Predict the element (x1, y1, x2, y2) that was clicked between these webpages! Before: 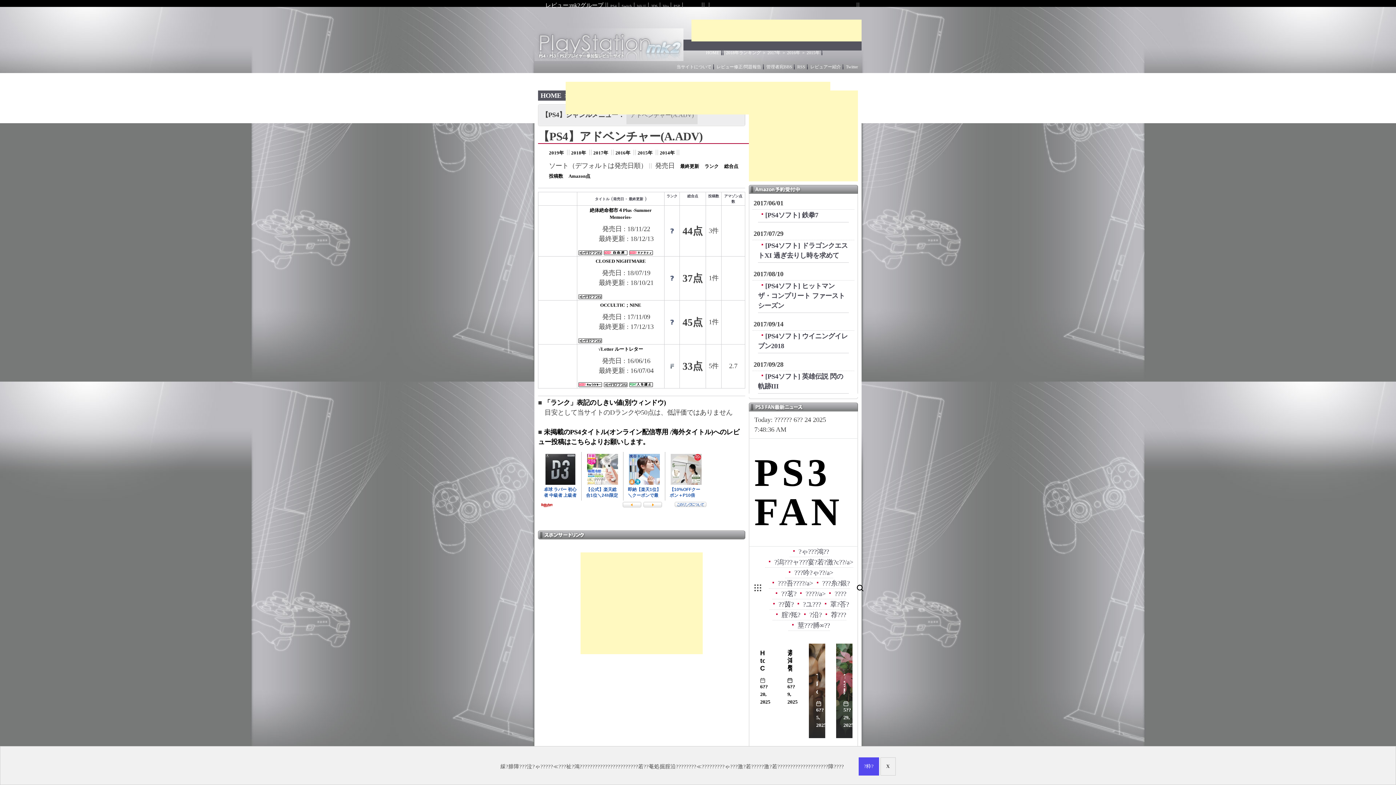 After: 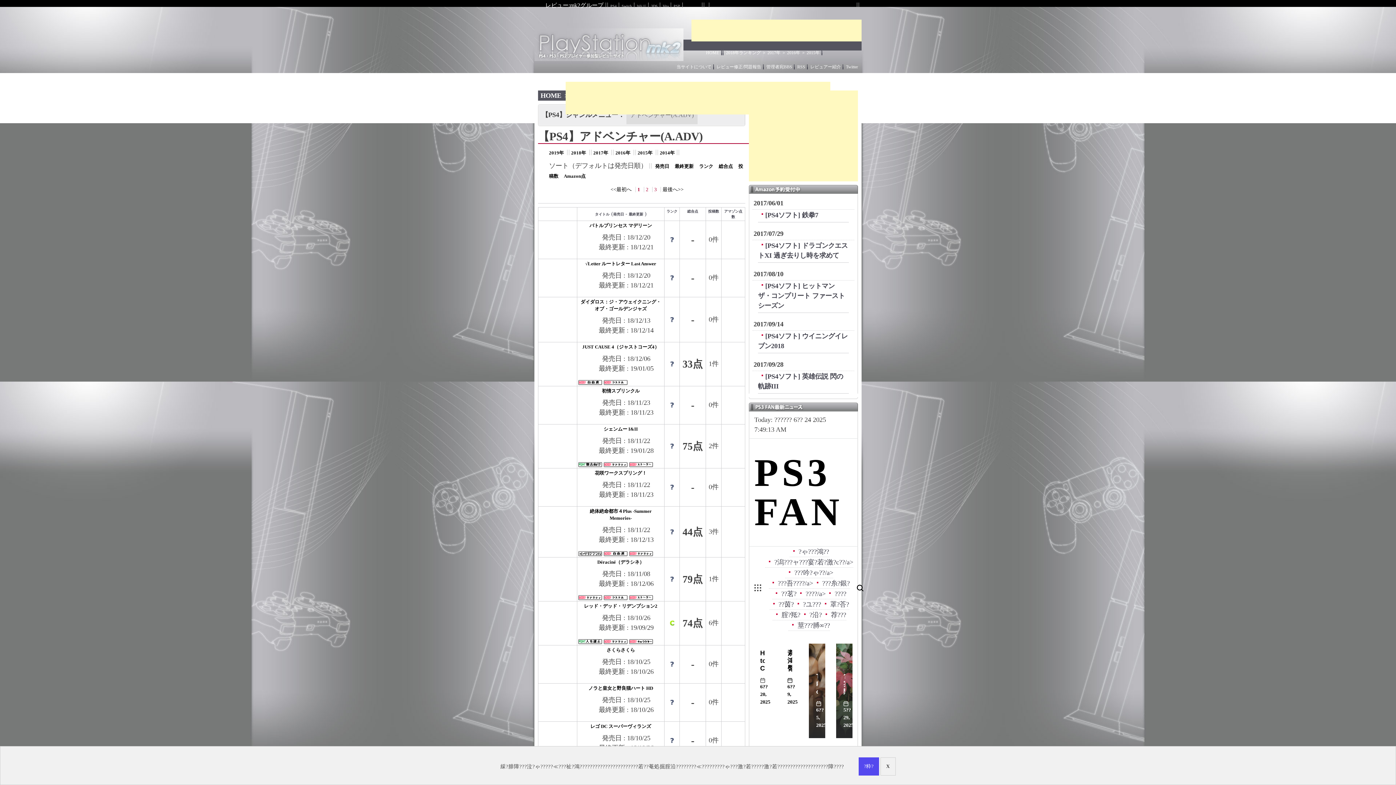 Action: bbox: (571, 150, 587, 155) label: 2018年 